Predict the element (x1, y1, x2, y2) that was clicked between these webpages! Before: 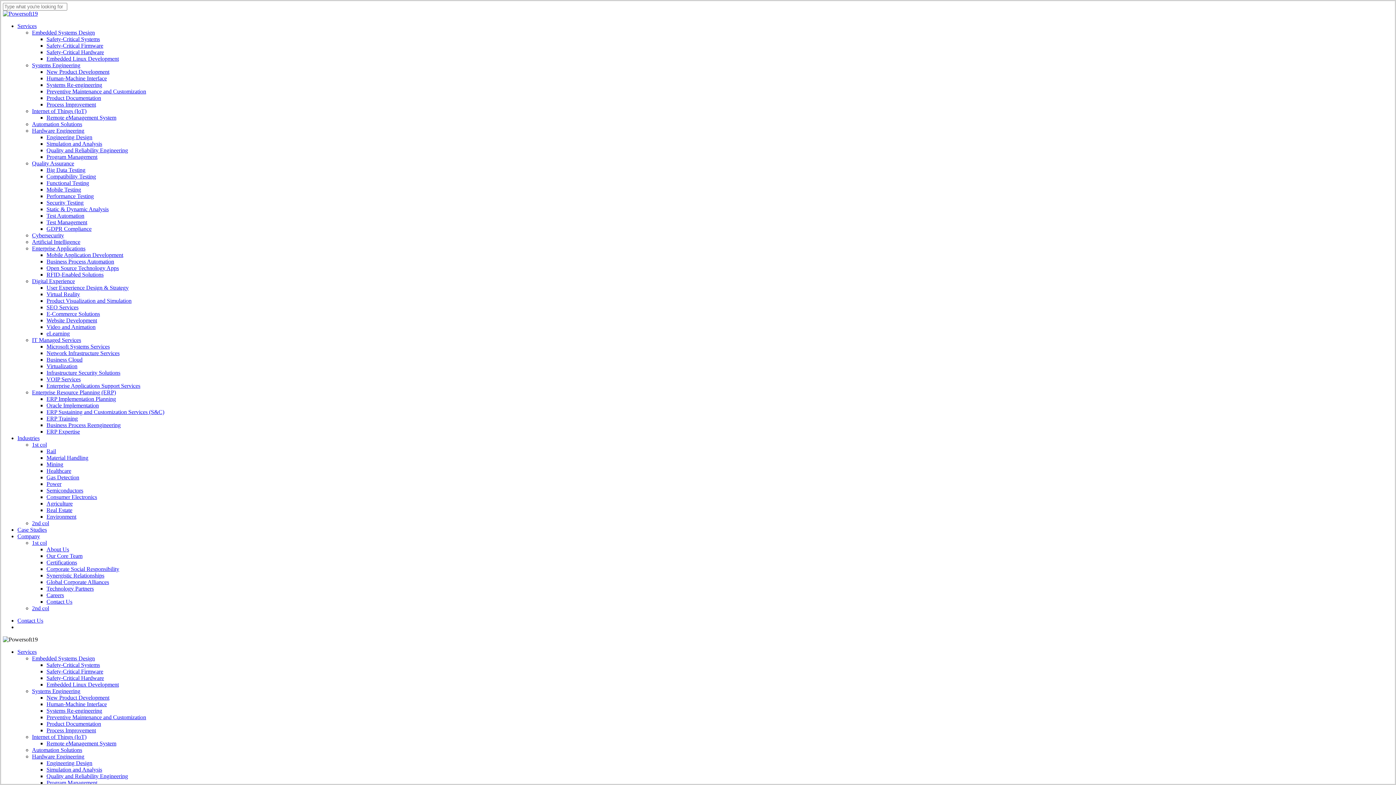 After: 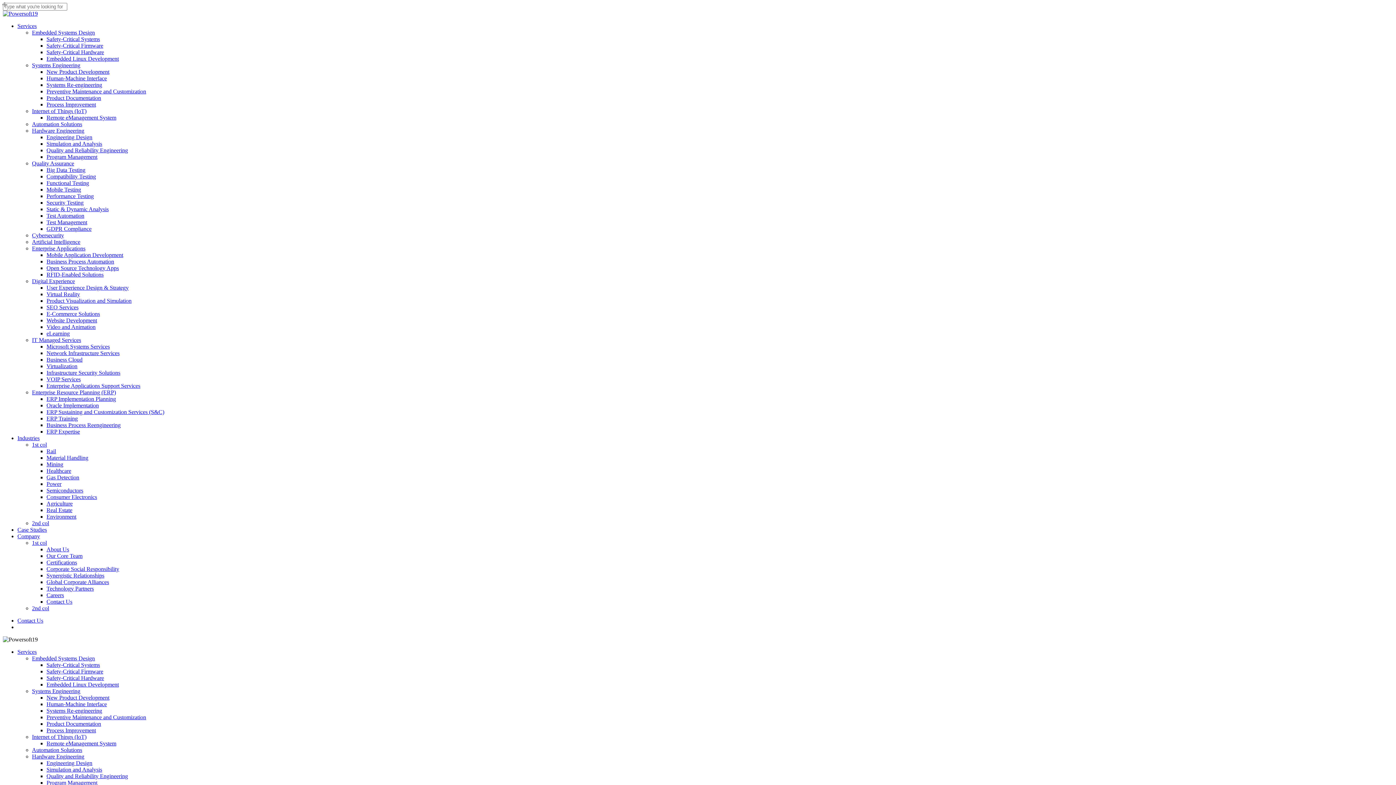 Action: bbox: (46, 219, 87, 225) label: Test Management